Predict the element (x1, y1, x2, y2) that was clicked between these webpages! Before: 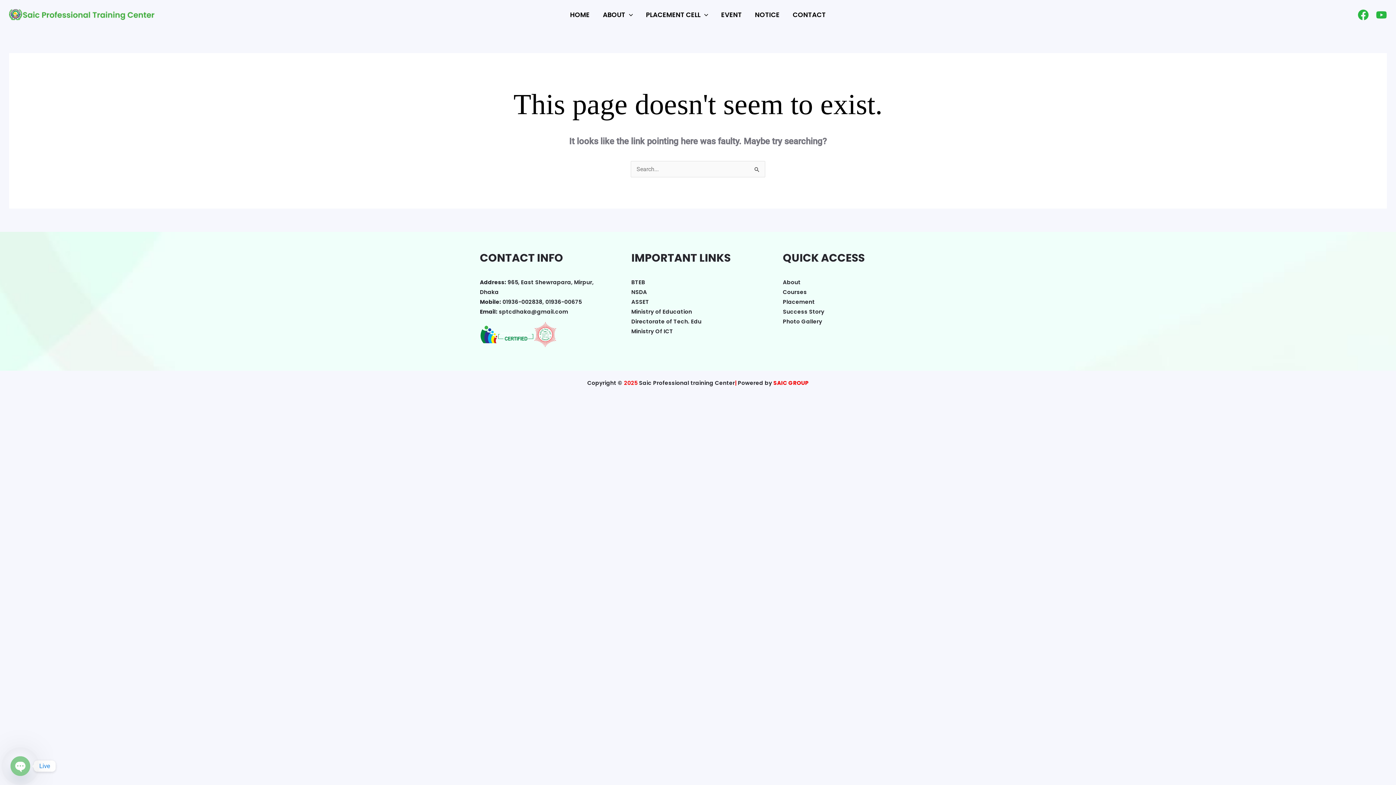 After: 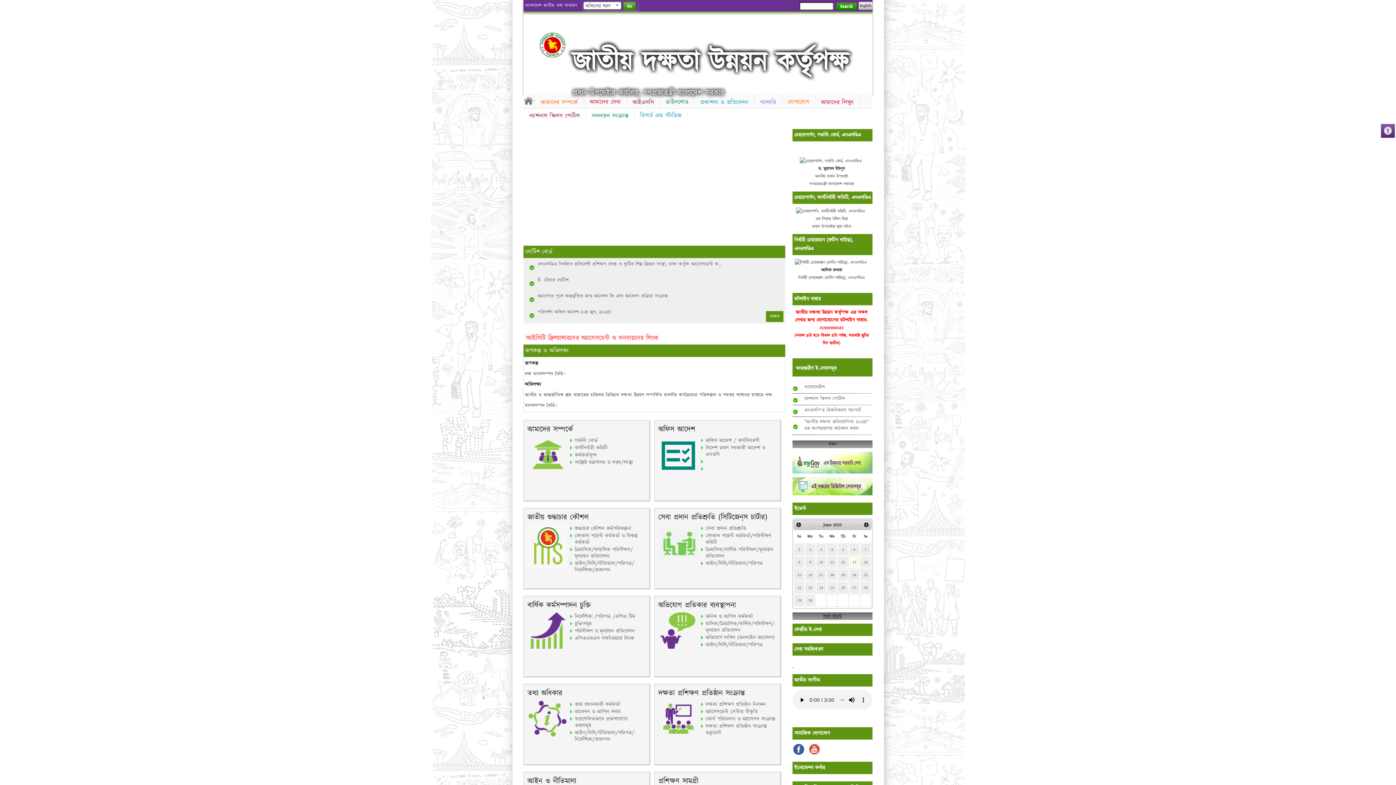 Action: label: NSDA bbox: (631, 288, 647, 295)